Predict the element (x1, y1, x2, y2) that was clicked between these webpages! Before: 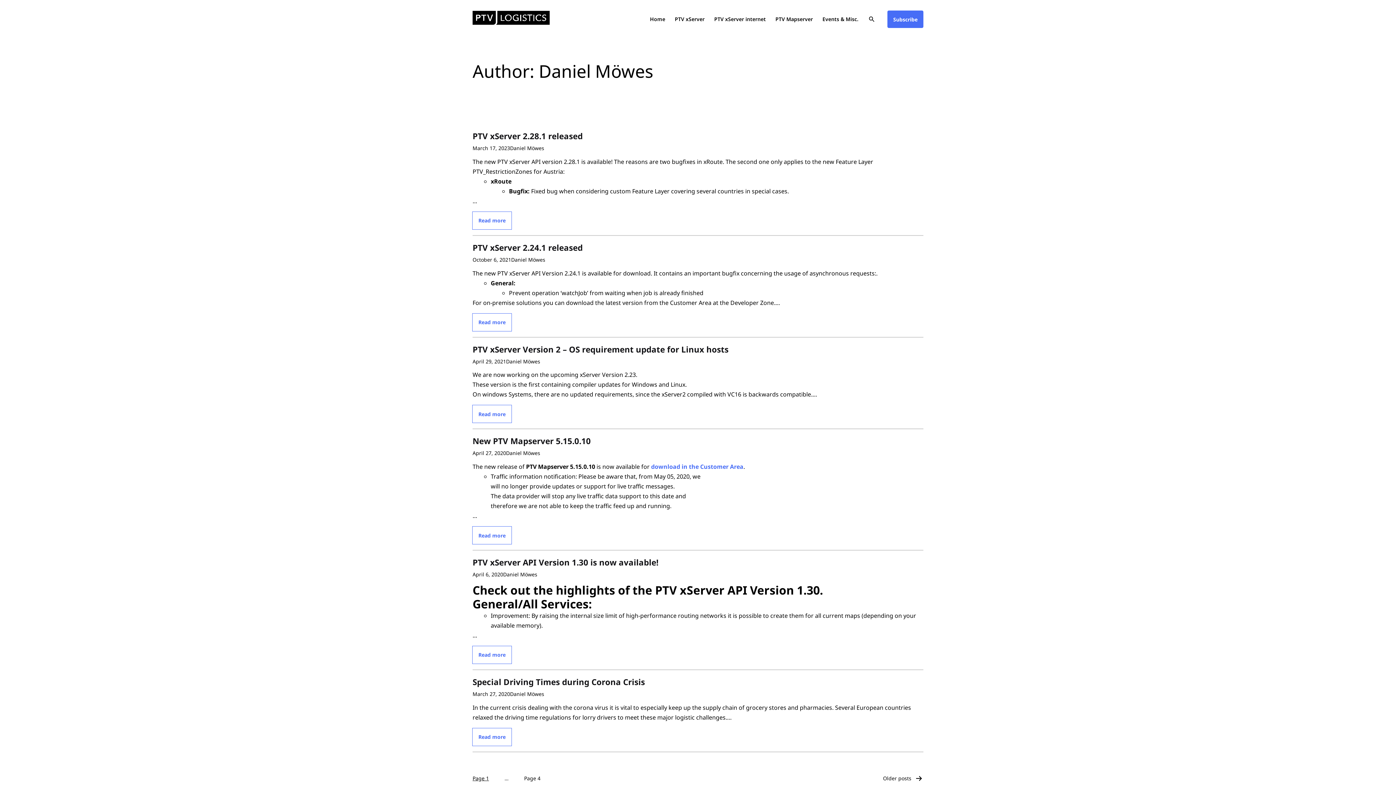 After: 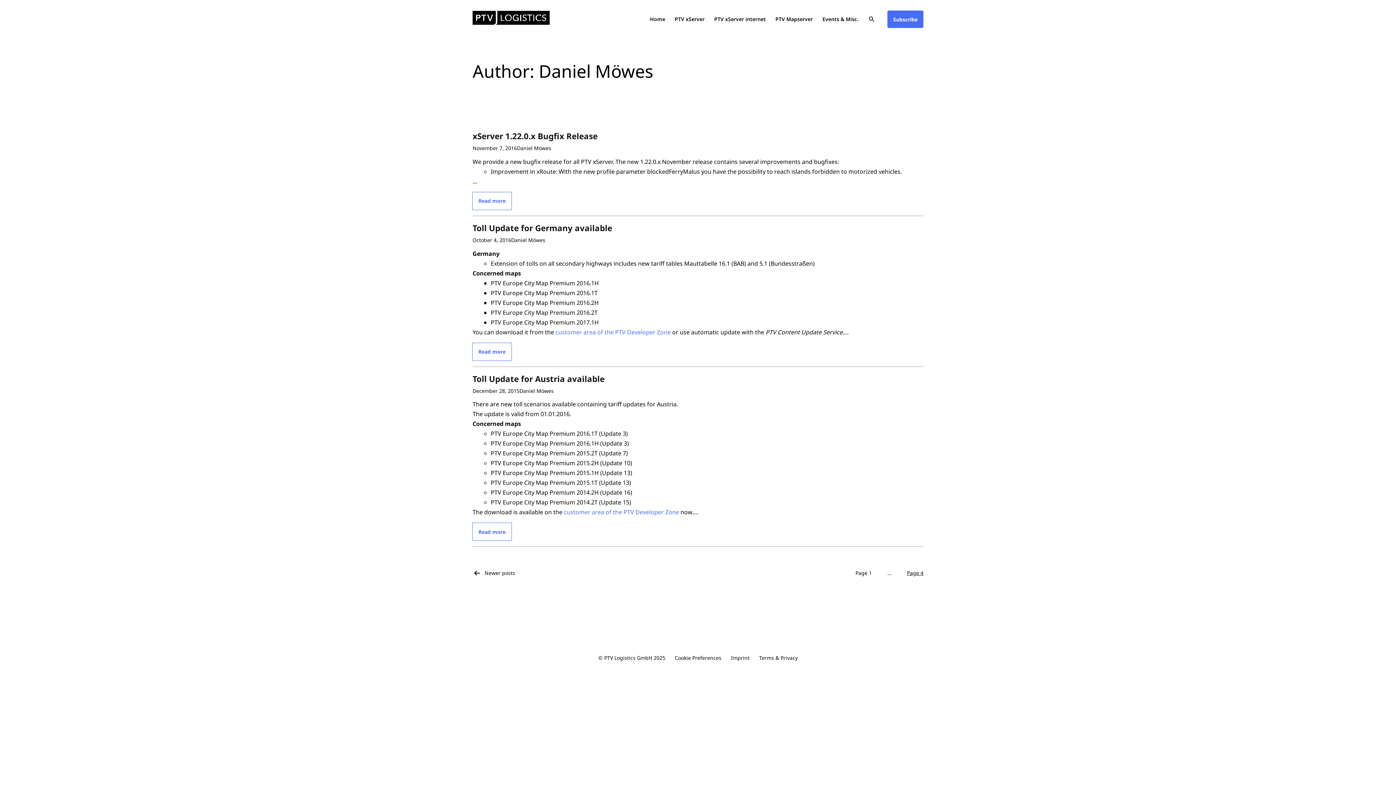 Action: label: Page 4 bbox: (524, 774, 540, 790)